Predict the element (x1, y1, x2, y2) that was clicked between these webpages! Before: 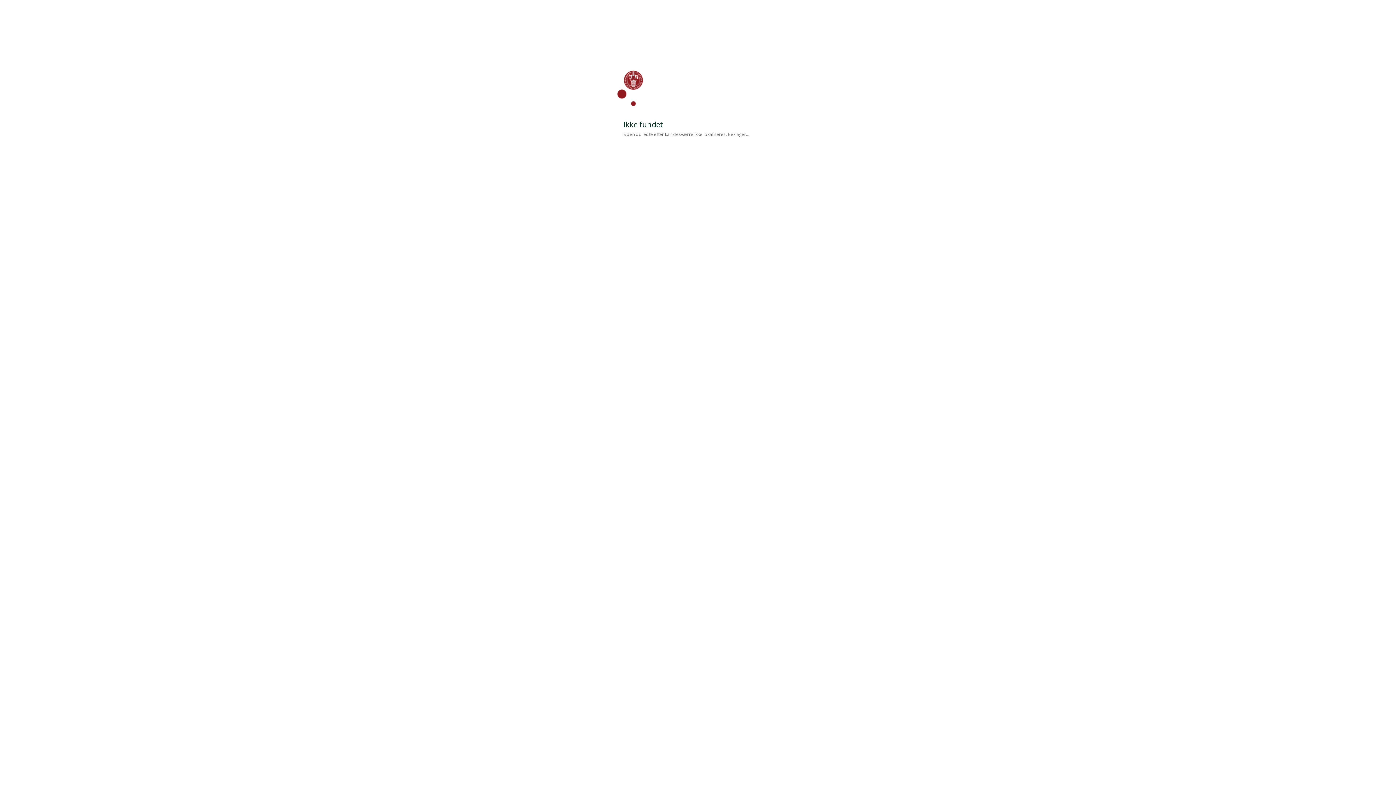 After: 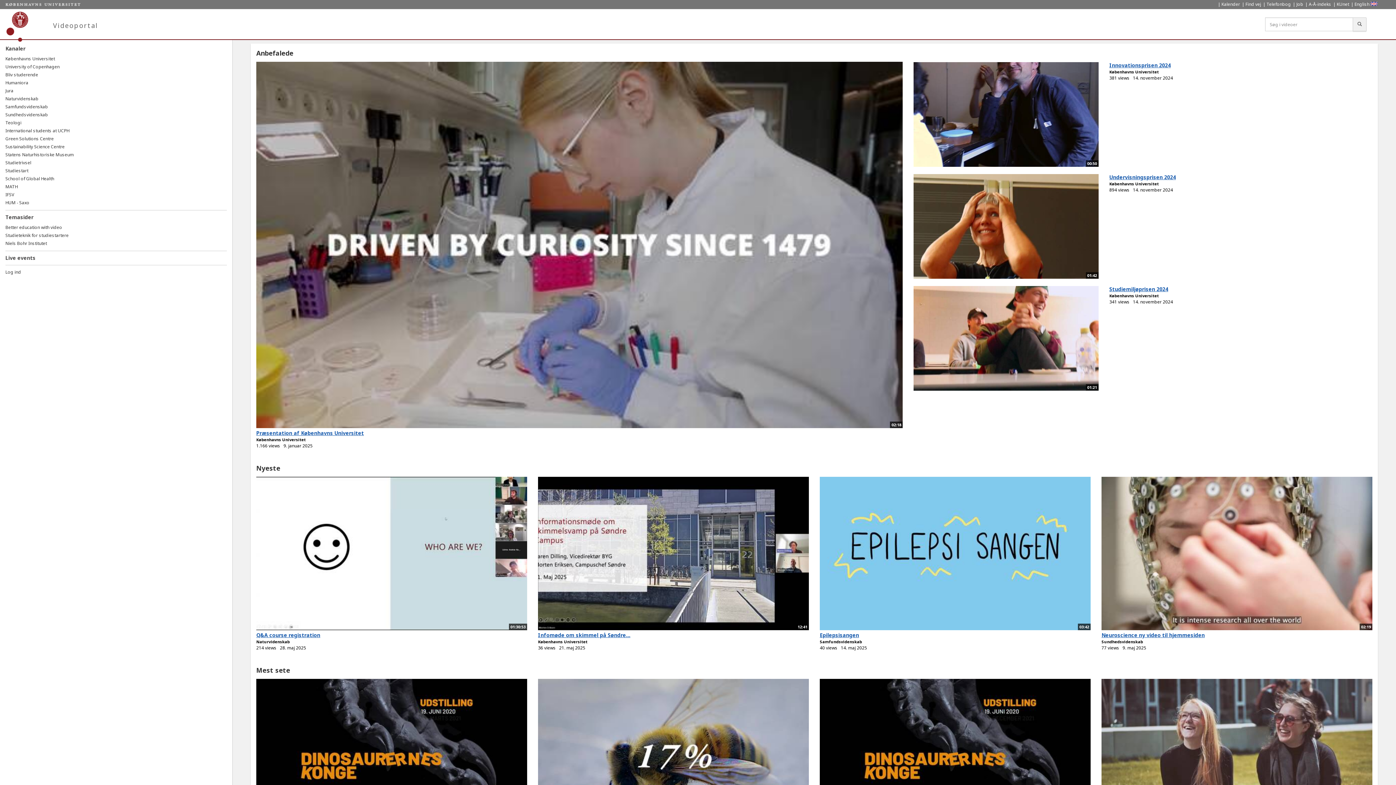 Action: bbox: (616, 104, 672, 112)